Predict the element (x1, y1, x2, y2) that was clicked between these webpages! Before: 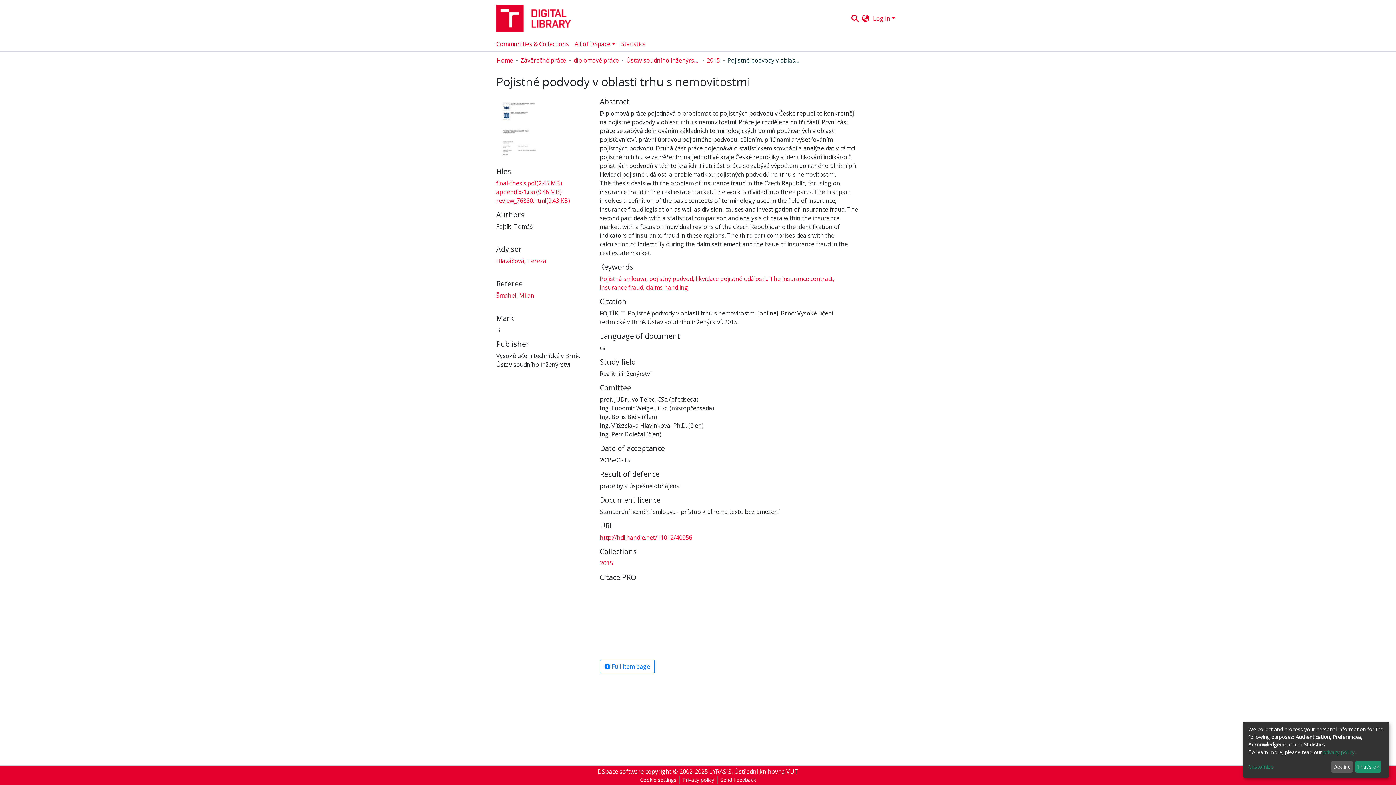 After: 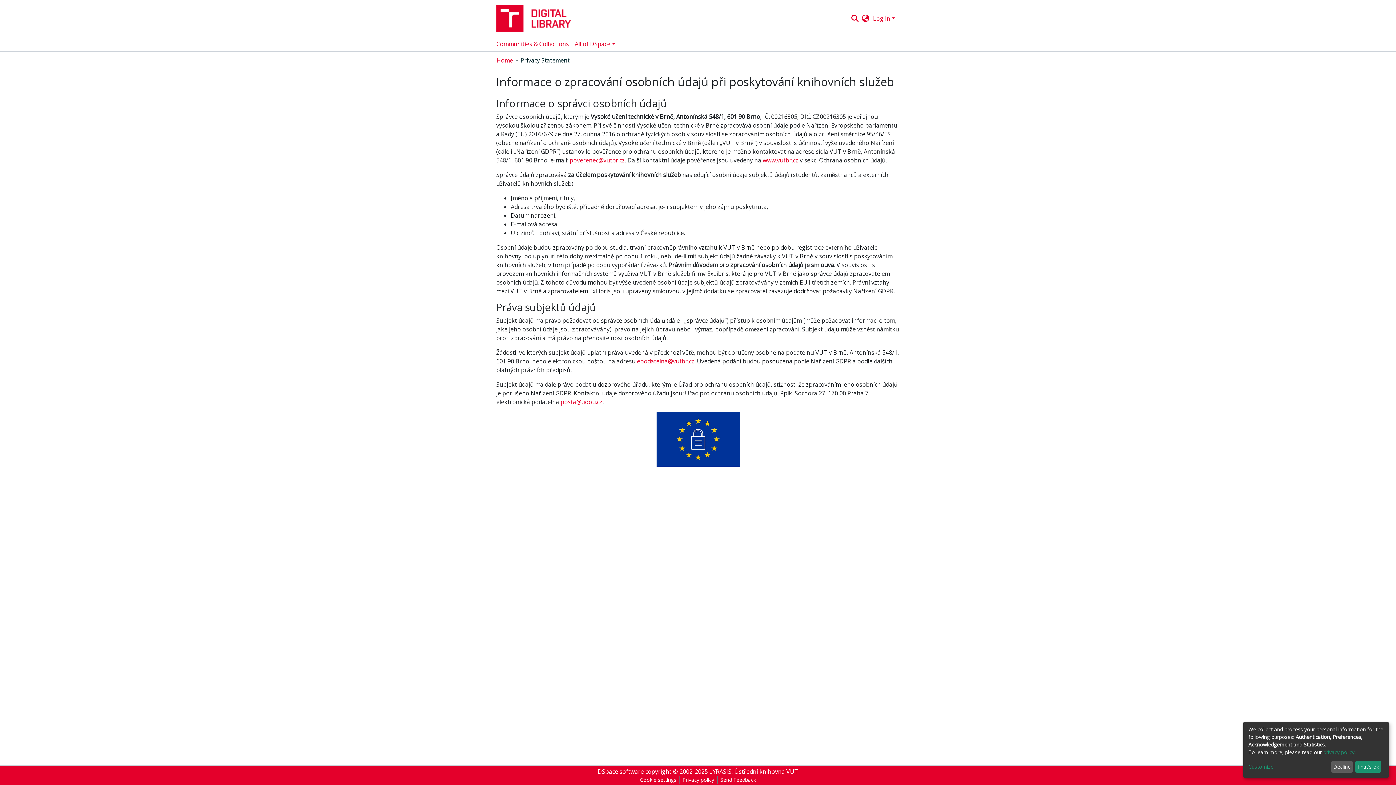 Action: label: privacy policy bbox: (1323, 749, 1354, 755)